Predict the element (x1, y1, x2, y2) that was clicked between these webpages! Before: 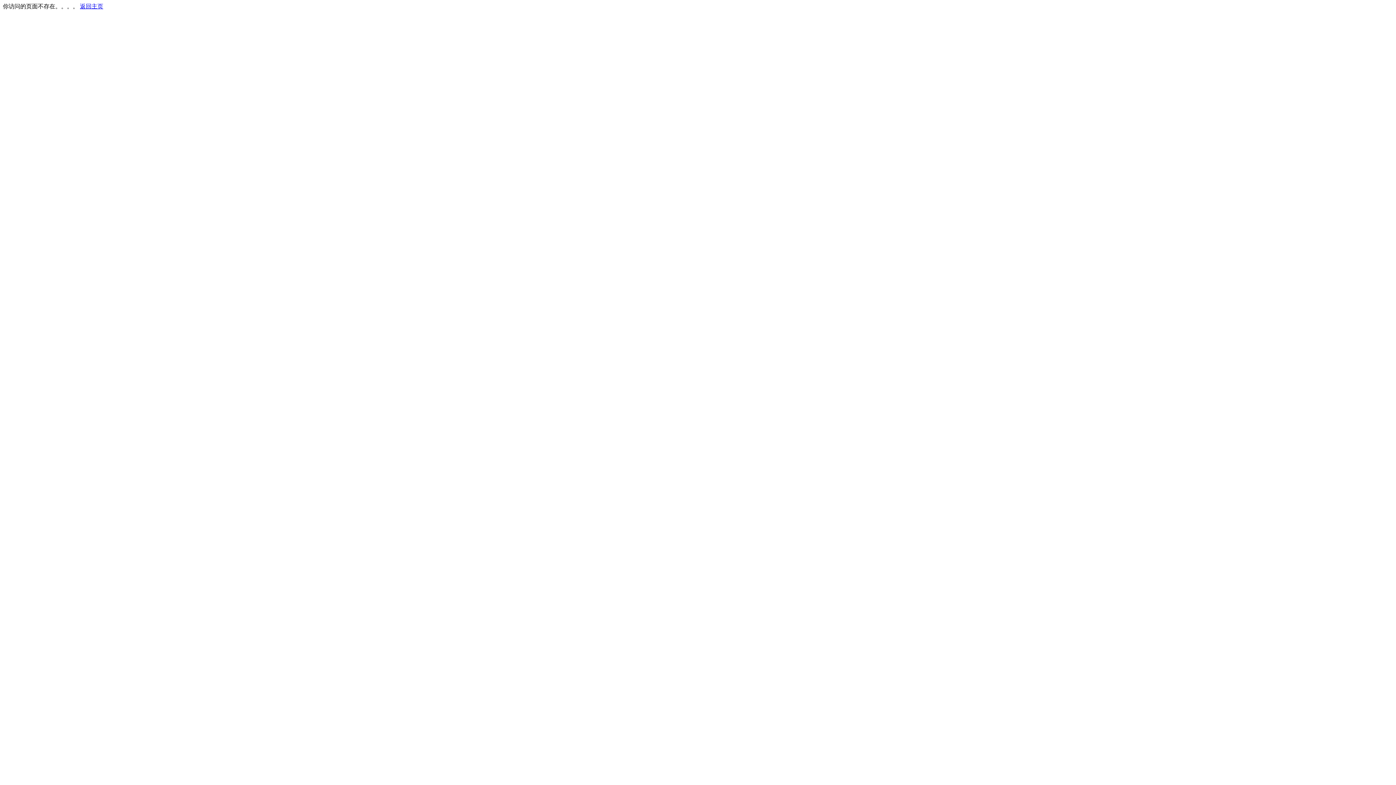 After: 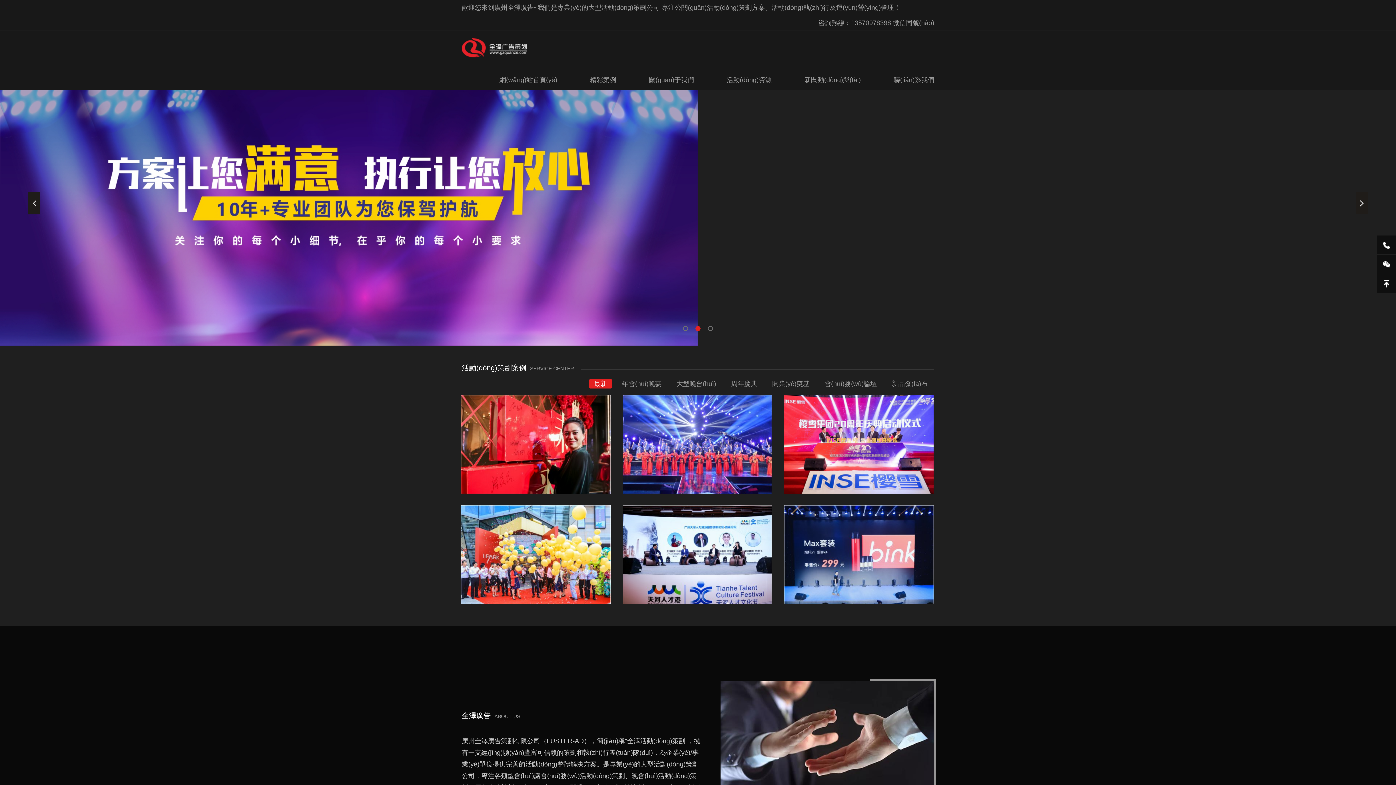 Action: label: 返回主页 bbox: (80, 3, 103, 9)